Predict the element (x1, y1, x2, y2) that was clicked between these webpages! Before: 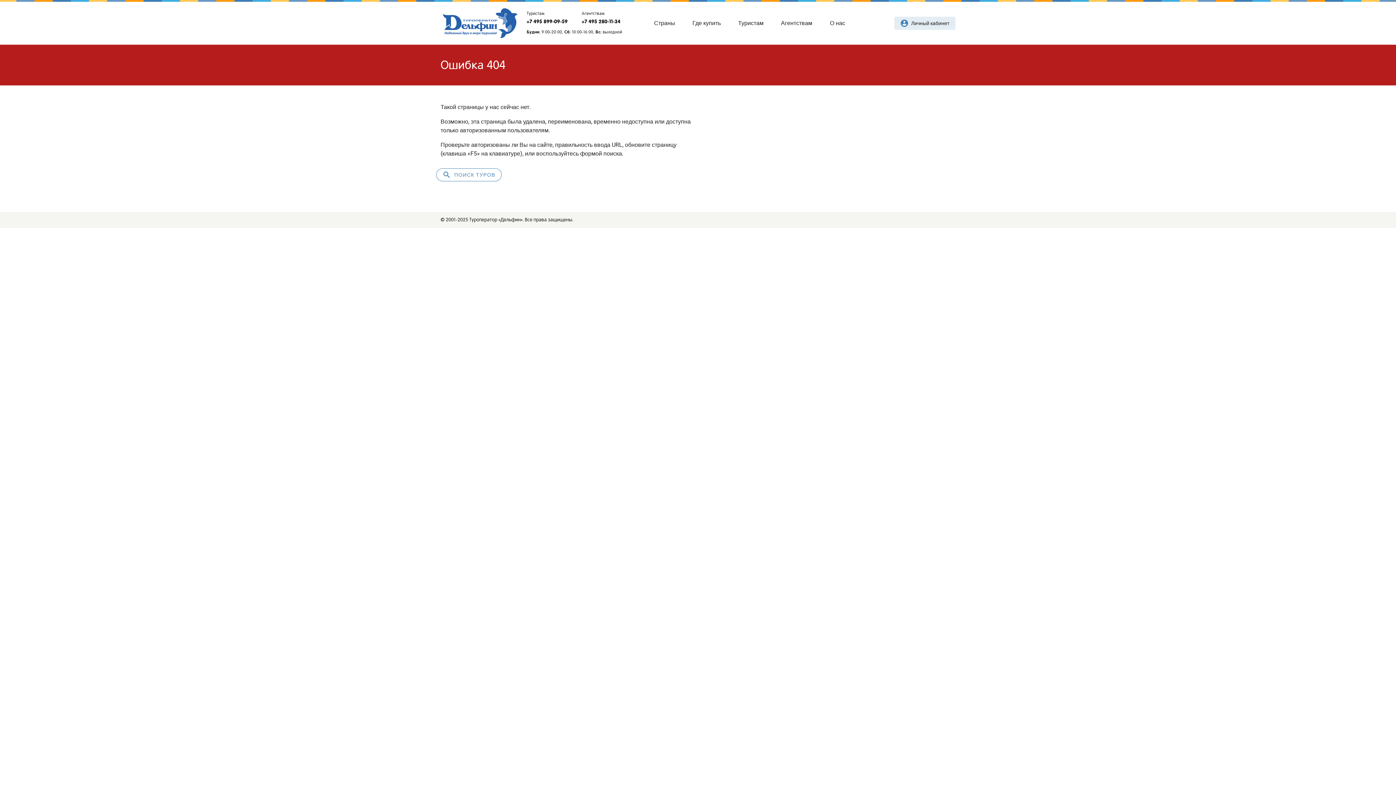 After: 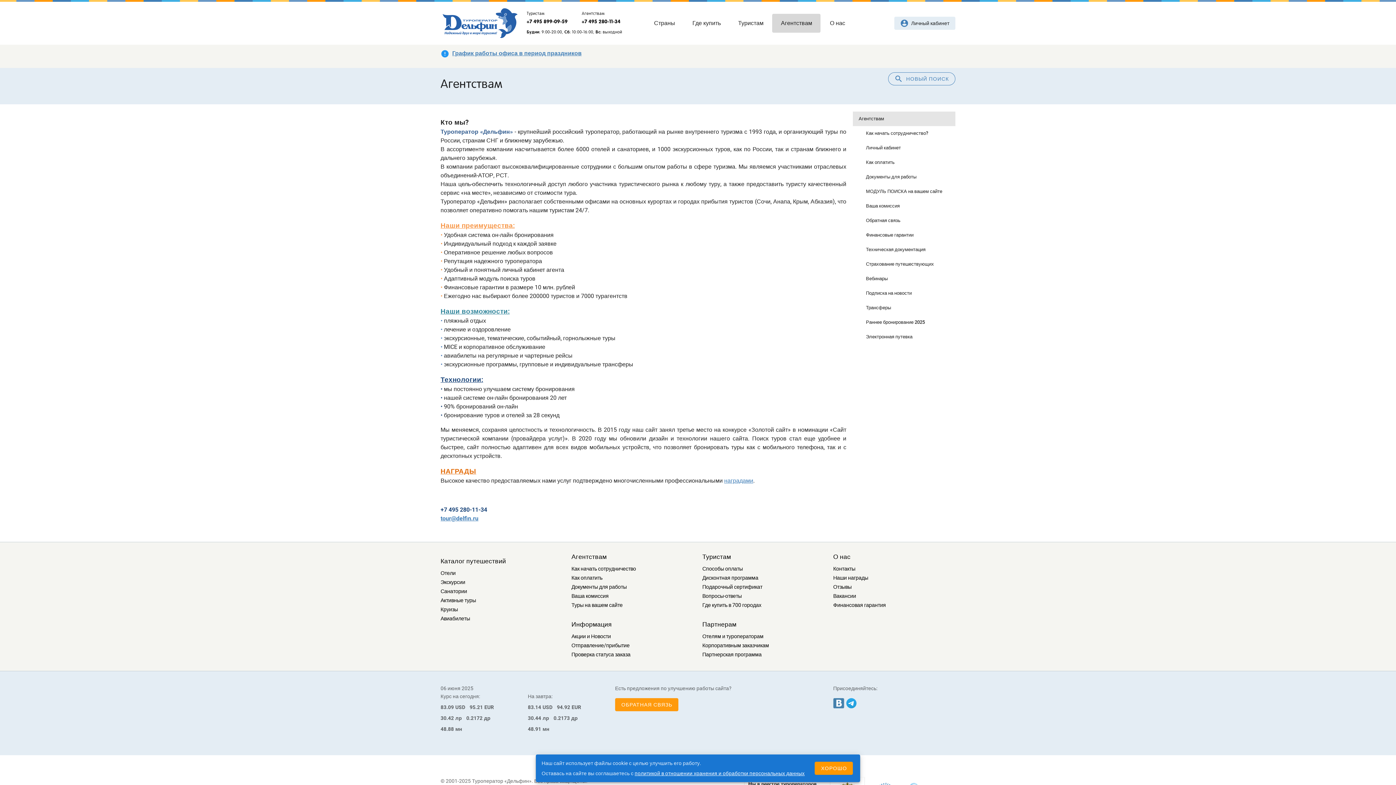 Action: bbox: (772, 13, 820, 32) label: Агентствам